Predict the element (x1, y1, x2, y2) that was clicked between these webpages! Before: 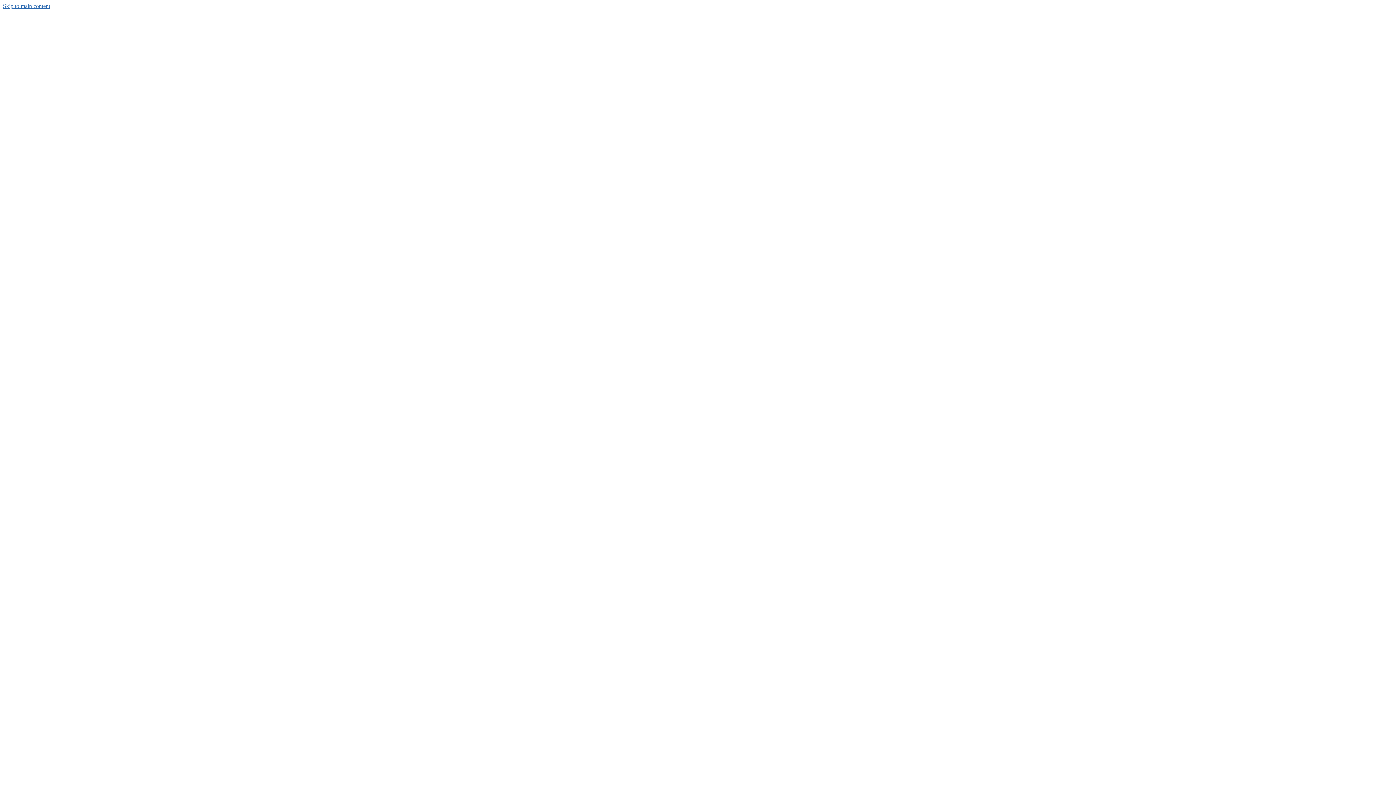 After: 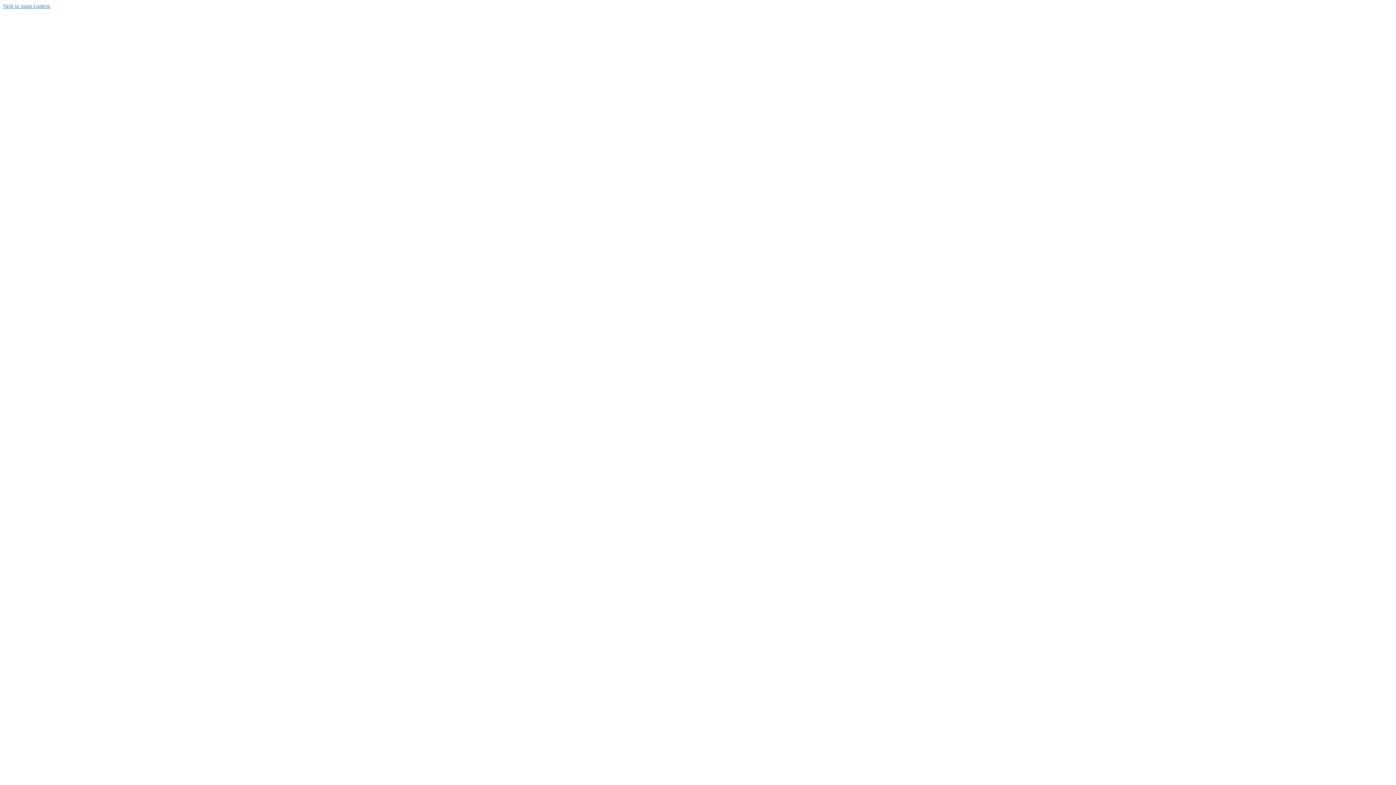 Action: bbox: (2, 2, 50, 9) label: Skip to main content